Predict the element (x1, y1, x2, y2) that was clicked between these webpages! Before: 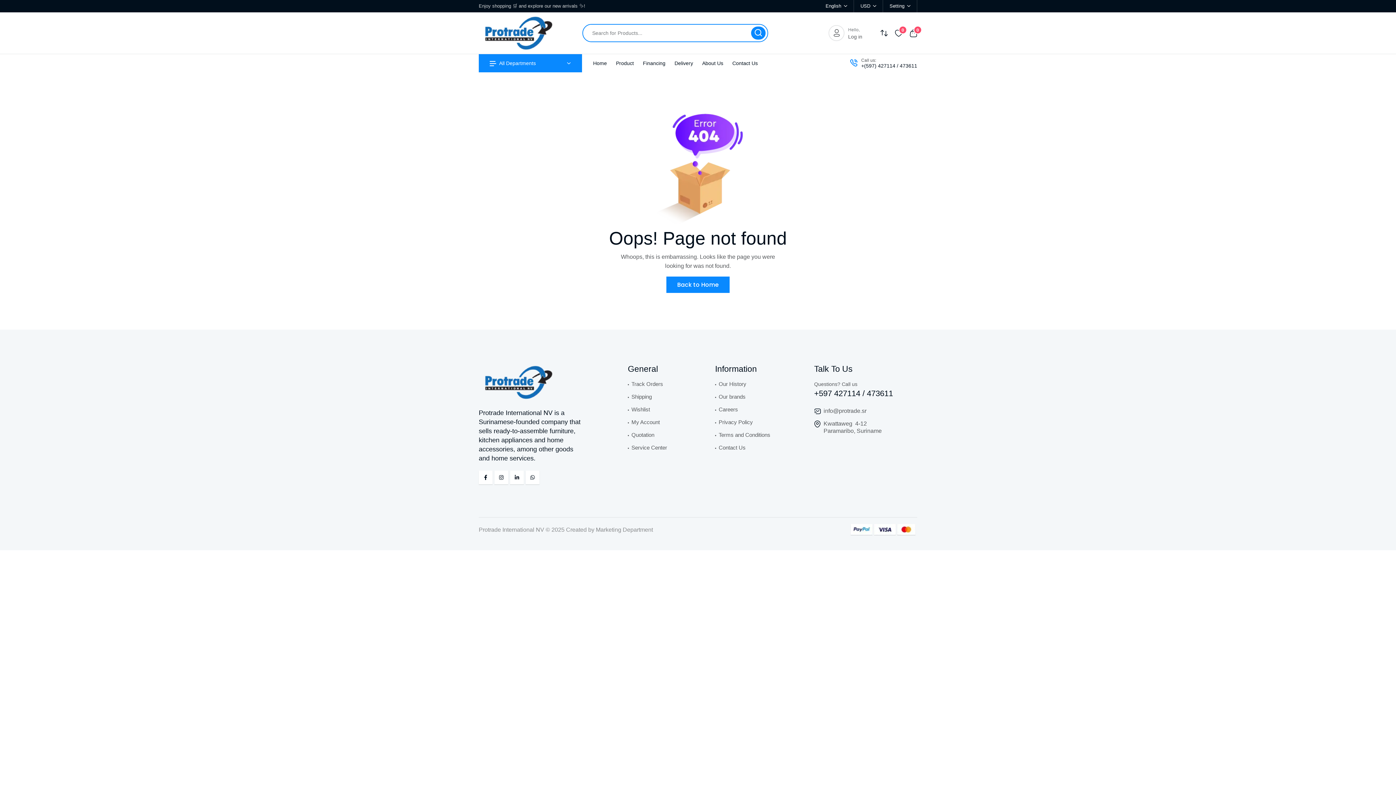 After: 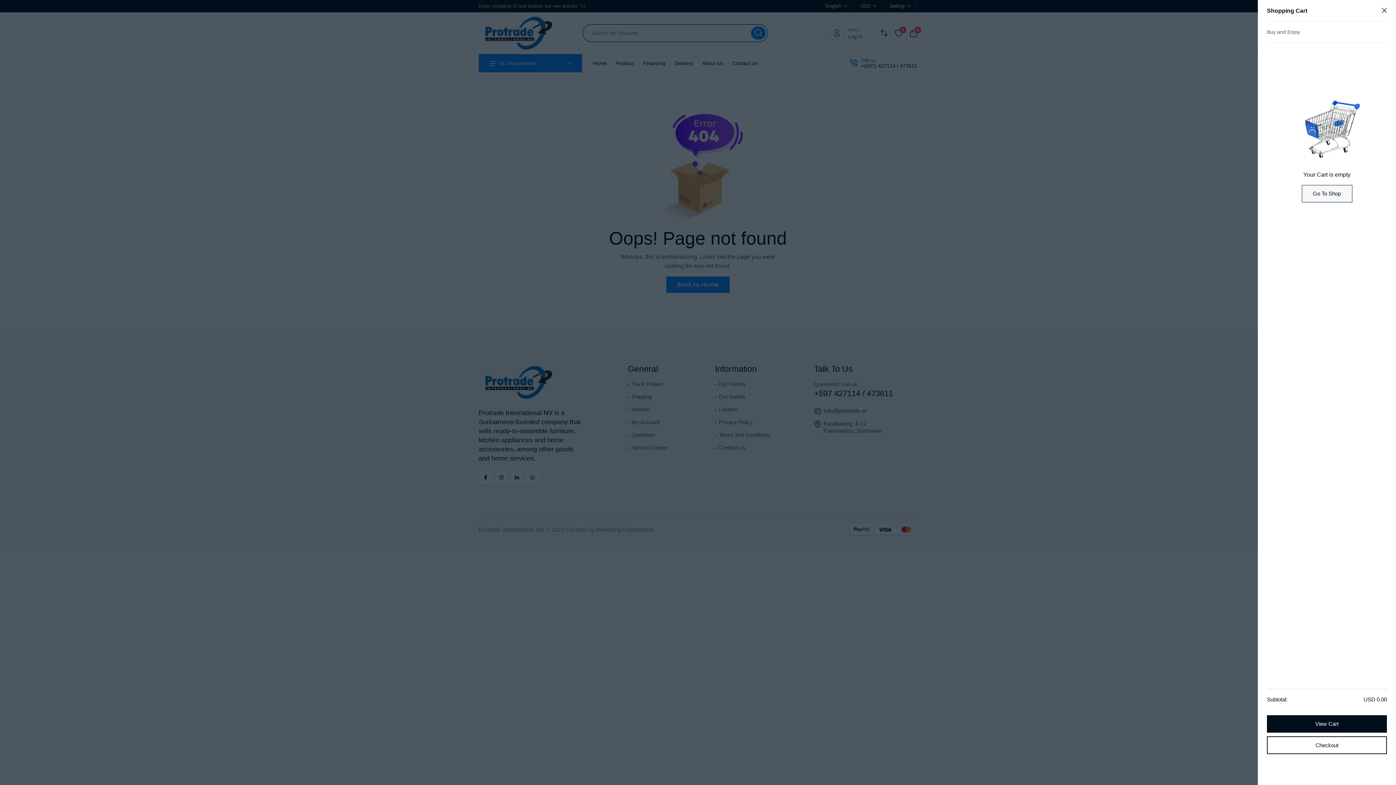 Action: bbox: (909, 28, 917, 37) label: My cart